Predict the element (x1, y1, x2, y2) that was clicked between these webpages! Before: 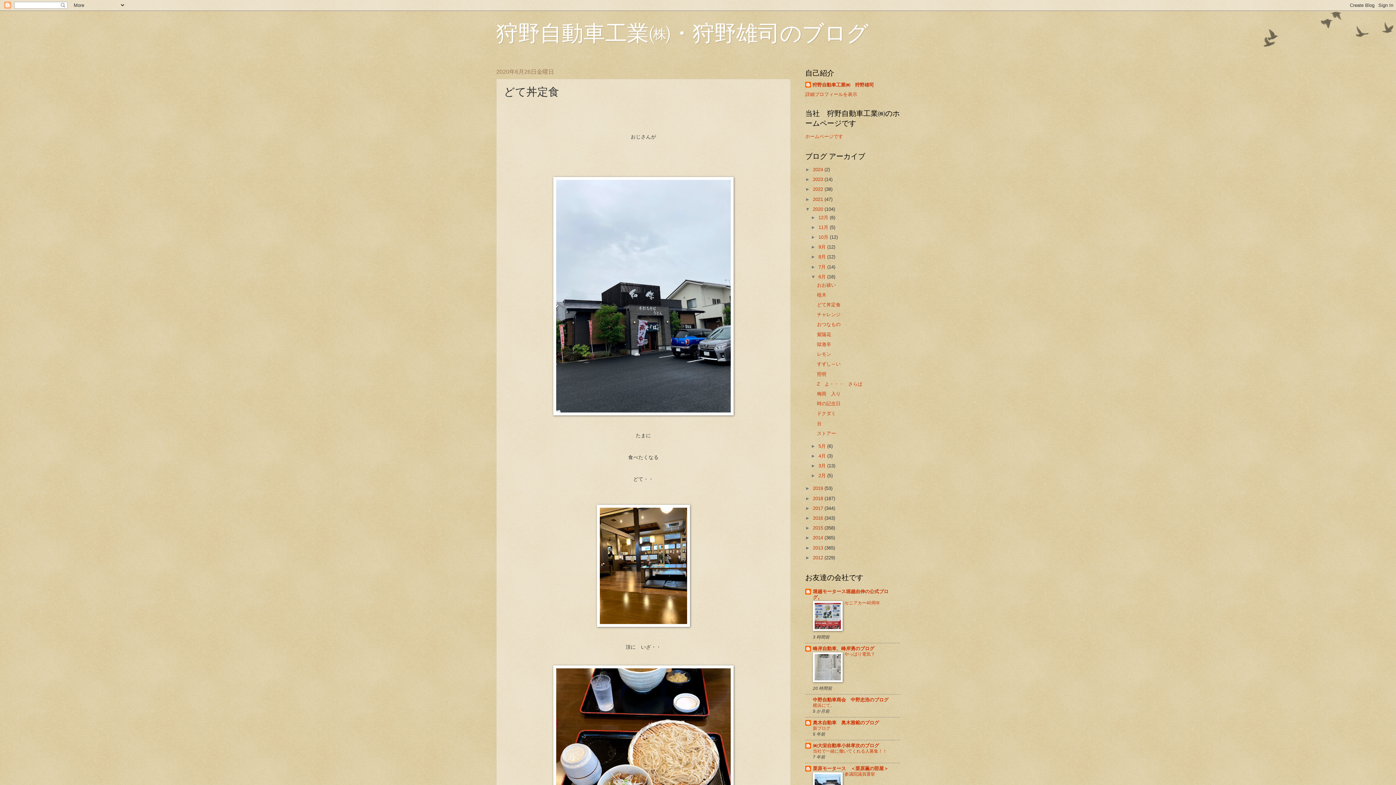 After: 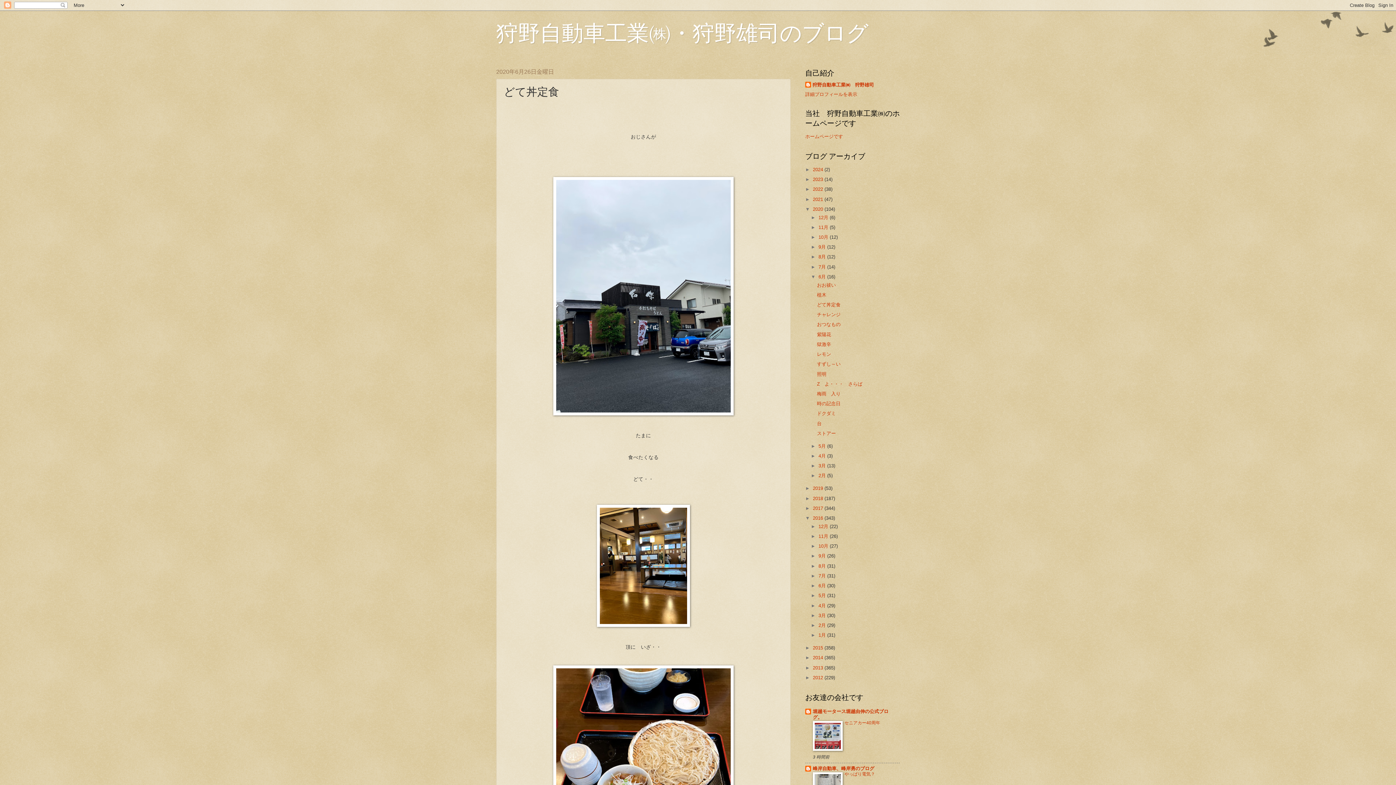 Action: bbox: (805, 515, 813, 521) label: ►  